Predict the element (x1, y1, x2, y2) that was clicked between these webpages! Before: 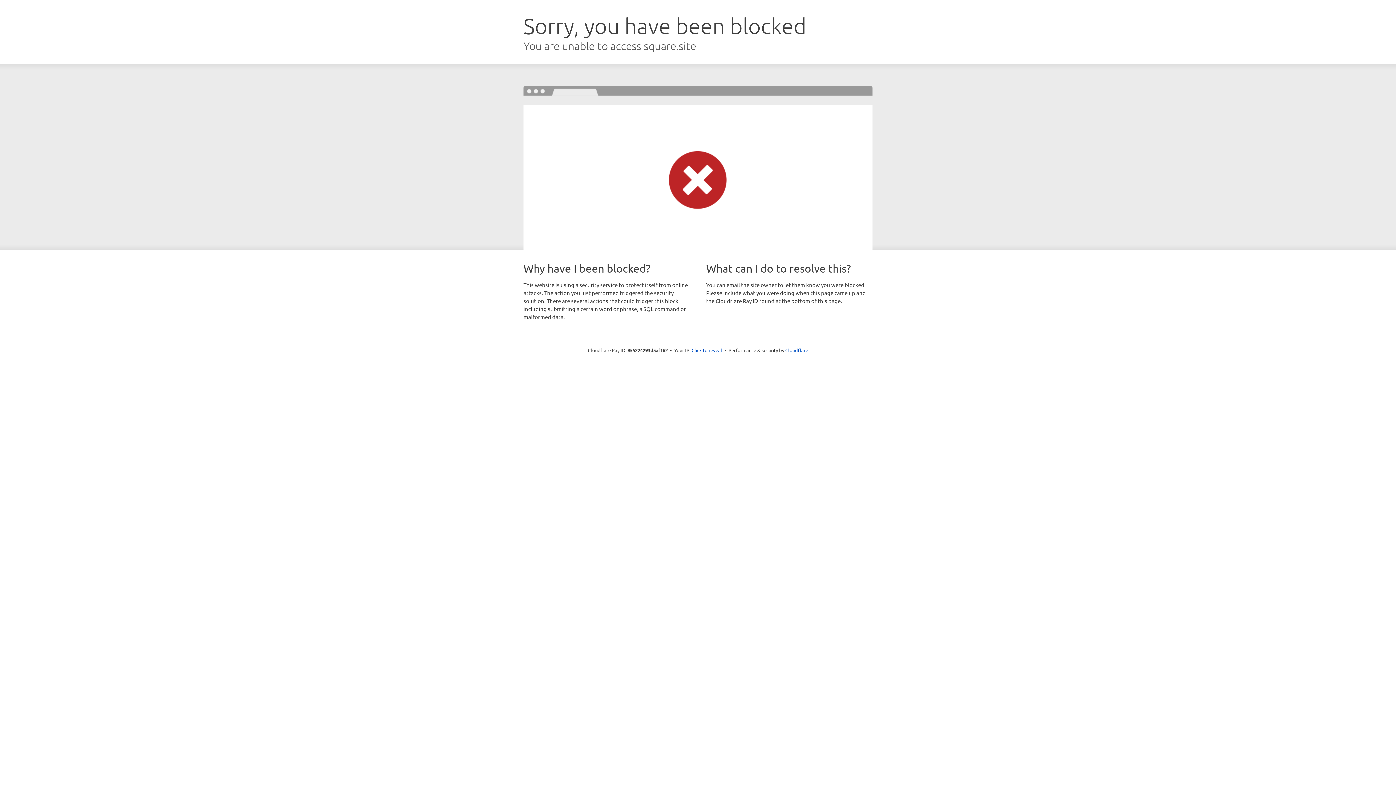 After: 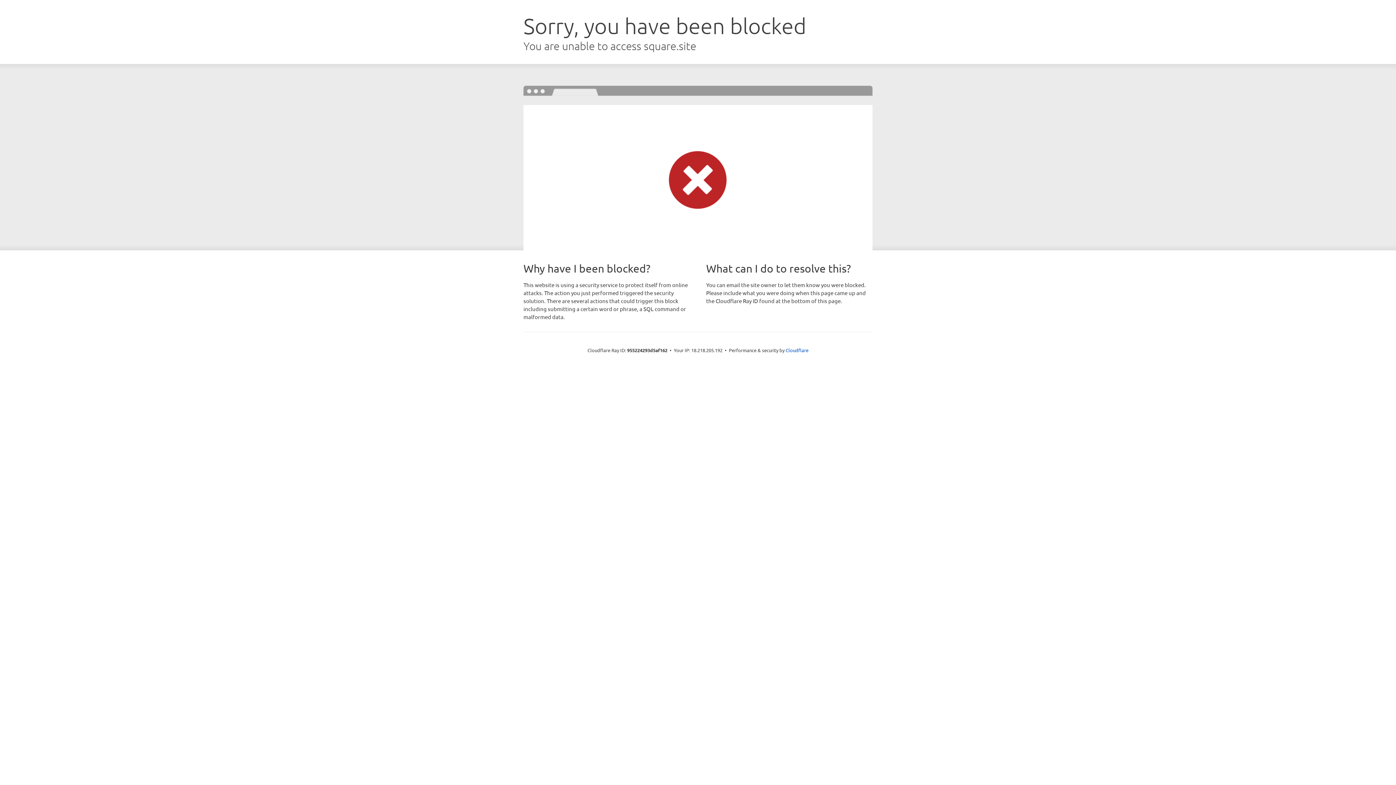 Action: label: Click to reveal bbox: (691, 346, 722, 353)